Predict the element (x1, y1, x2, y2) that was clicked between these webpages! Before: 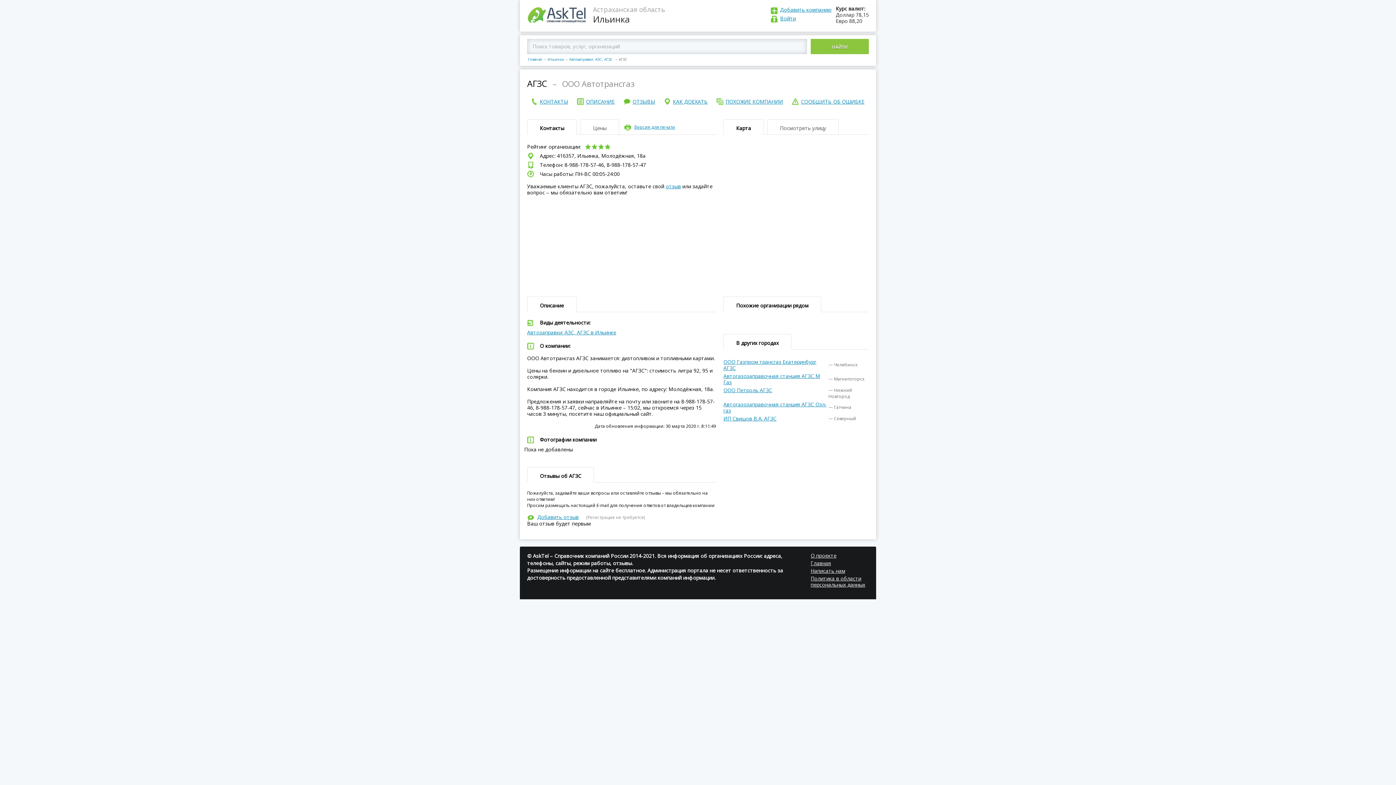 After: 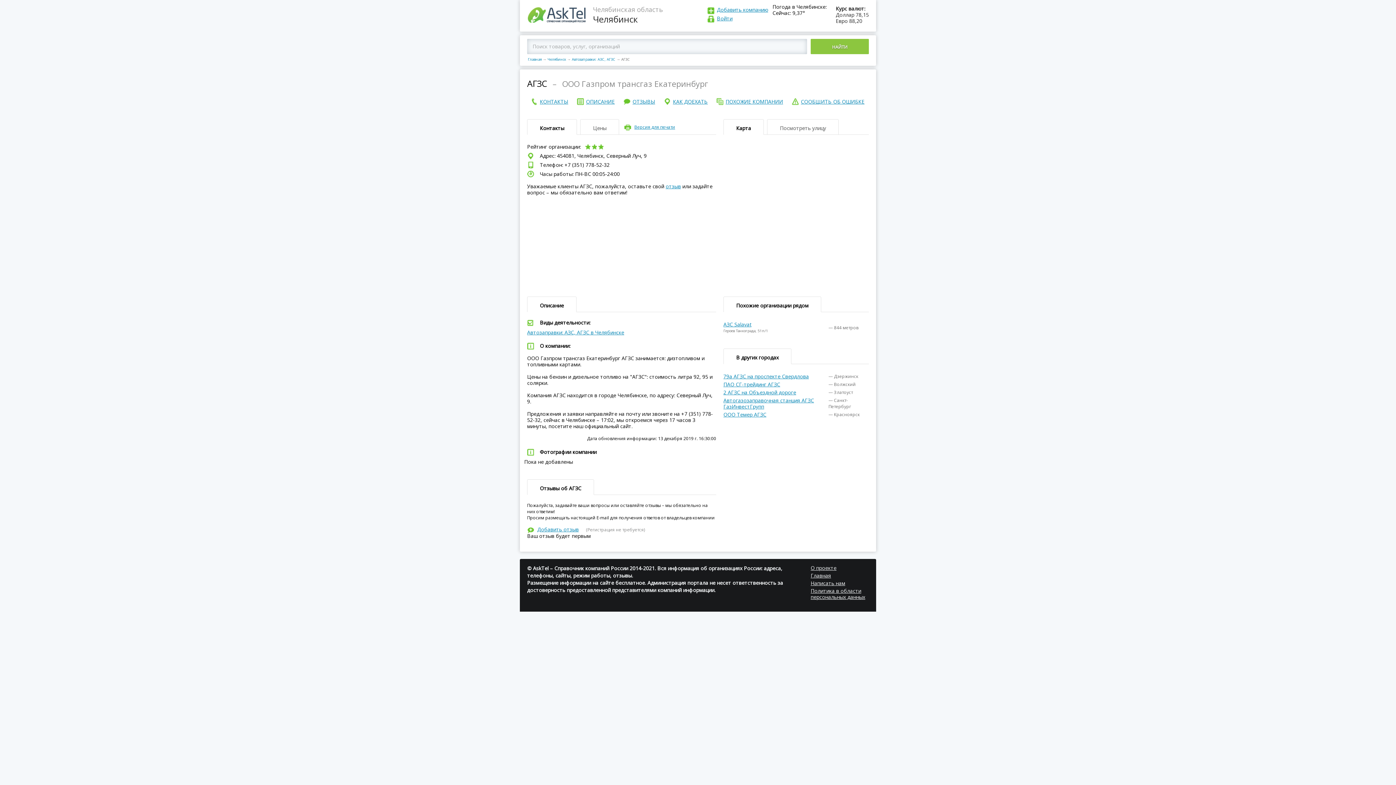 Action: bbox: (723, 358, 816, 371) label: ООО Газпром трансгаз Екатеринбург АГЗС